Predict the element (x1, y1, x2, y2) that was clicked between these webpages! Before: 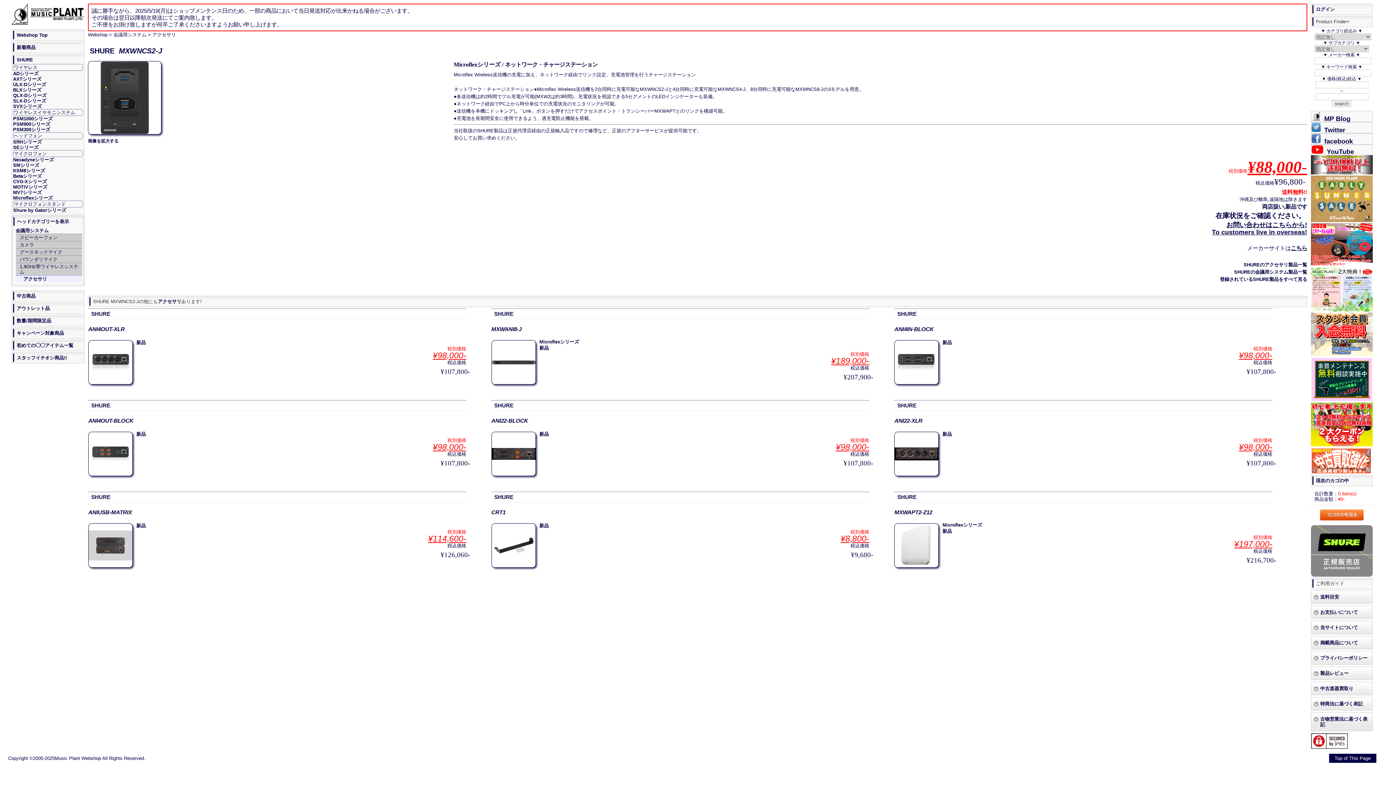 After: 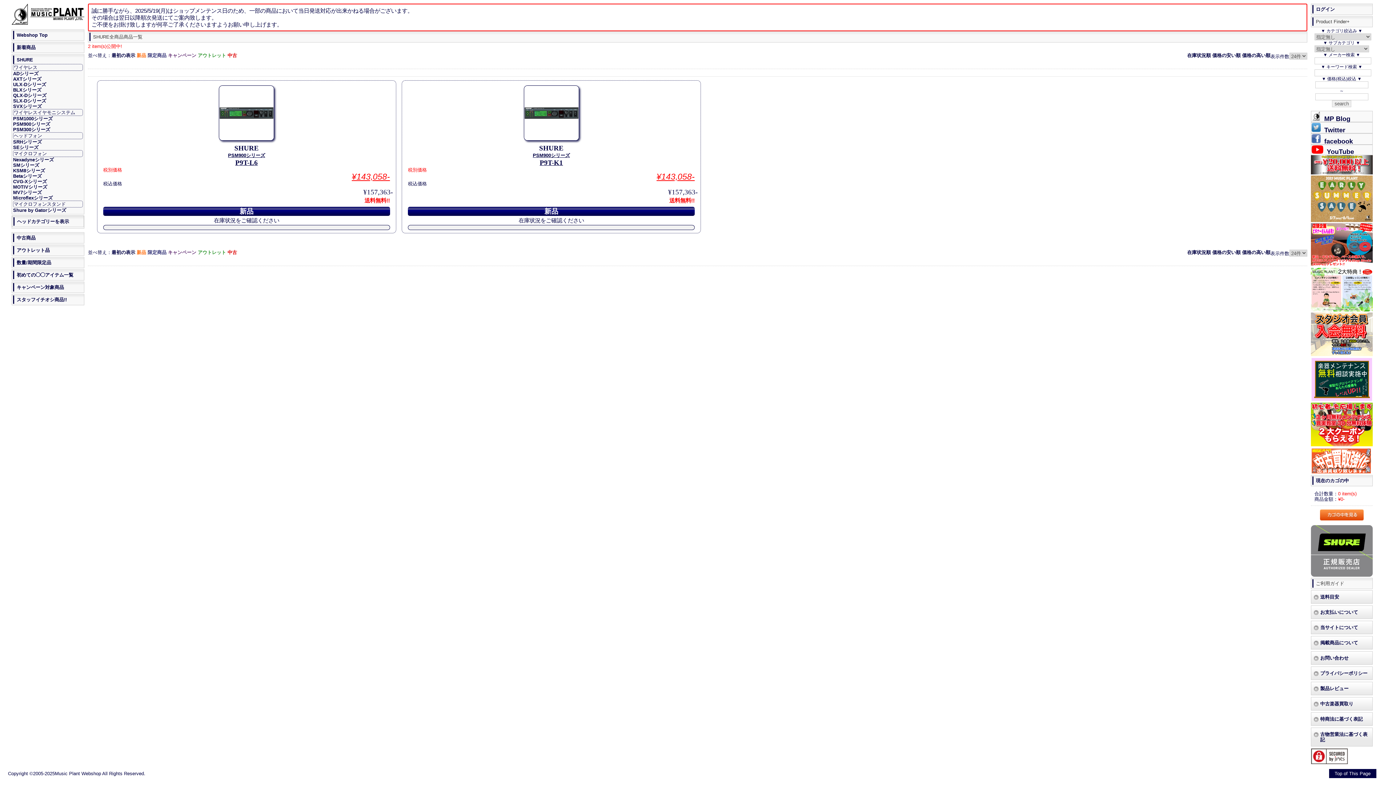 Action: label: PSM900シリーズ bbox: (13, 121, 82, 126)